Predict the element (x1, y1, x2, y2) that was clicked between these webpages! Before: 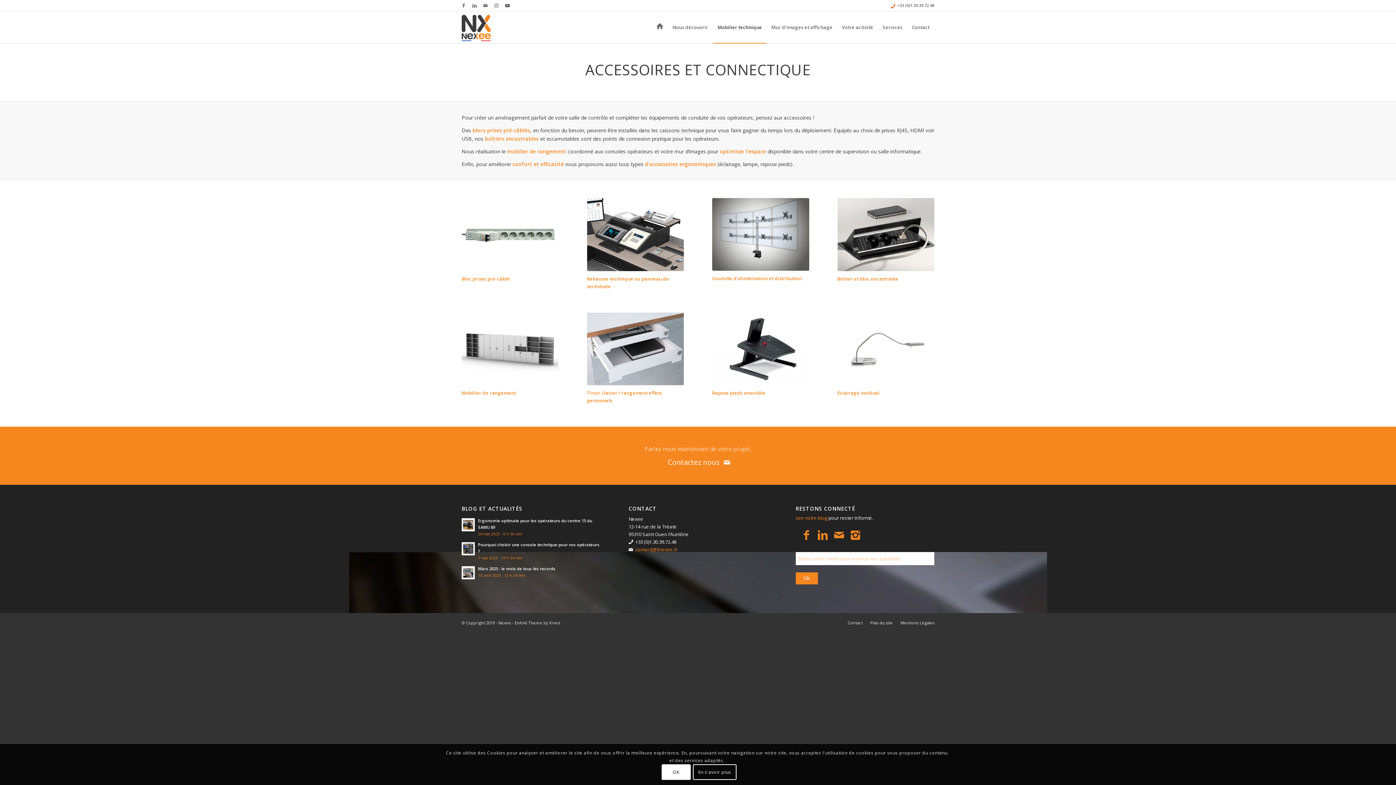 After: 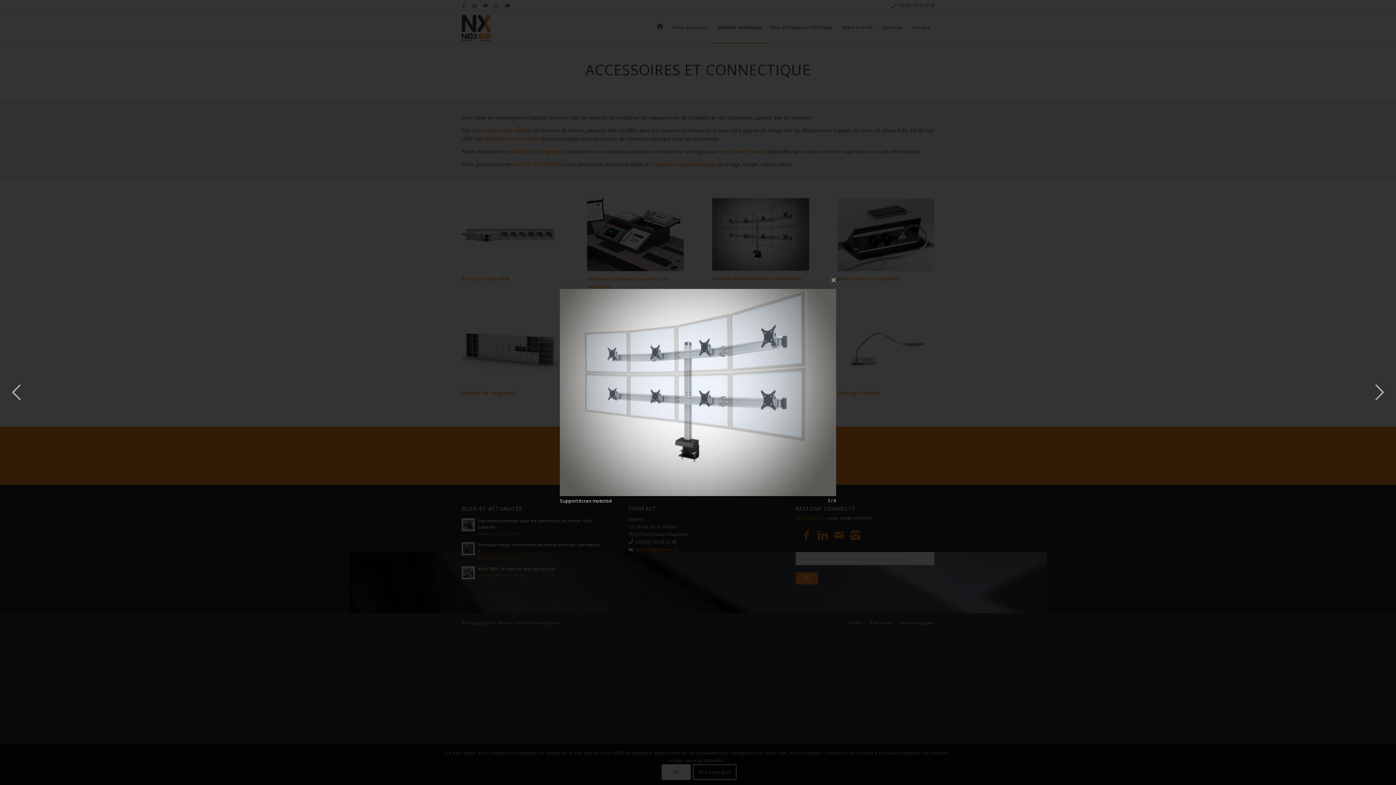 Action: label: Support écran motorisé bbox: (712, 198, 809, 271)